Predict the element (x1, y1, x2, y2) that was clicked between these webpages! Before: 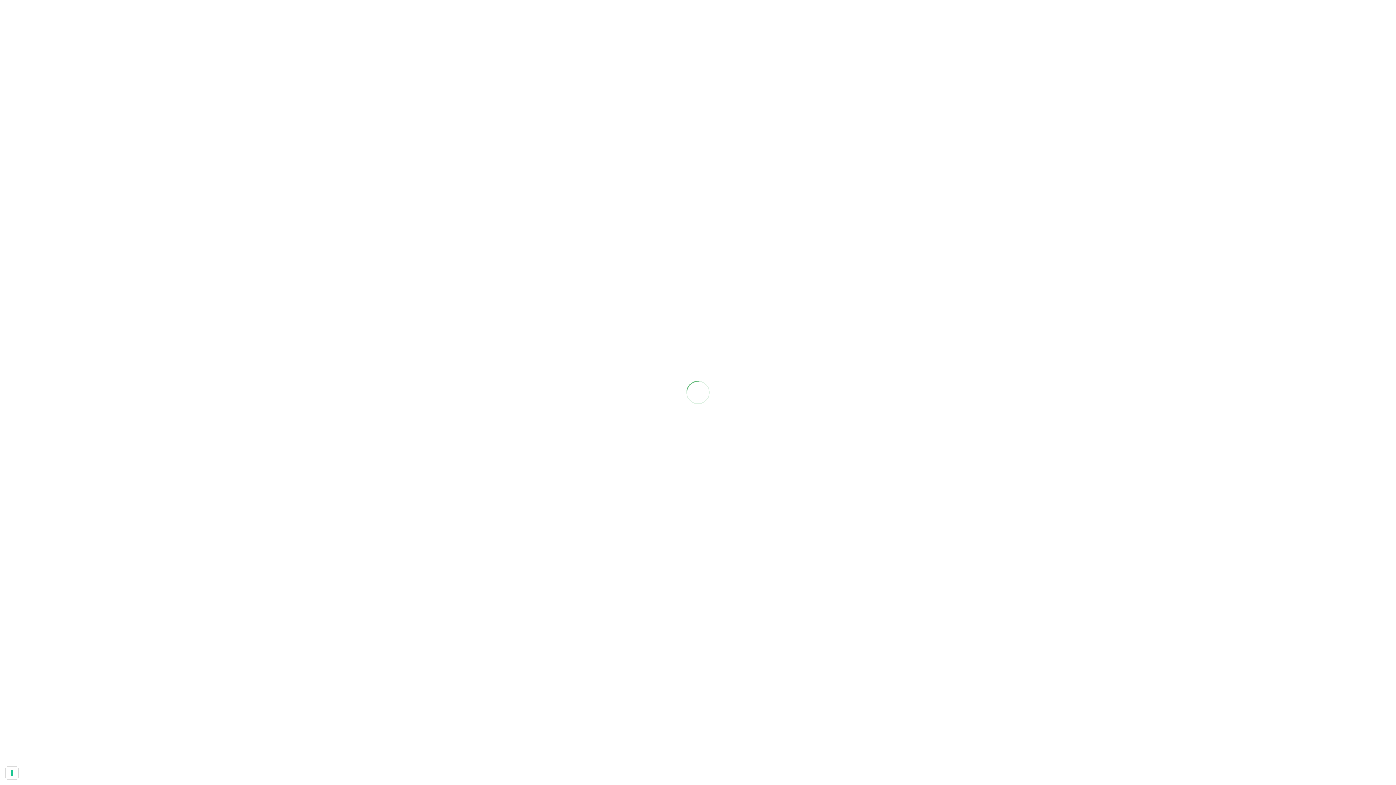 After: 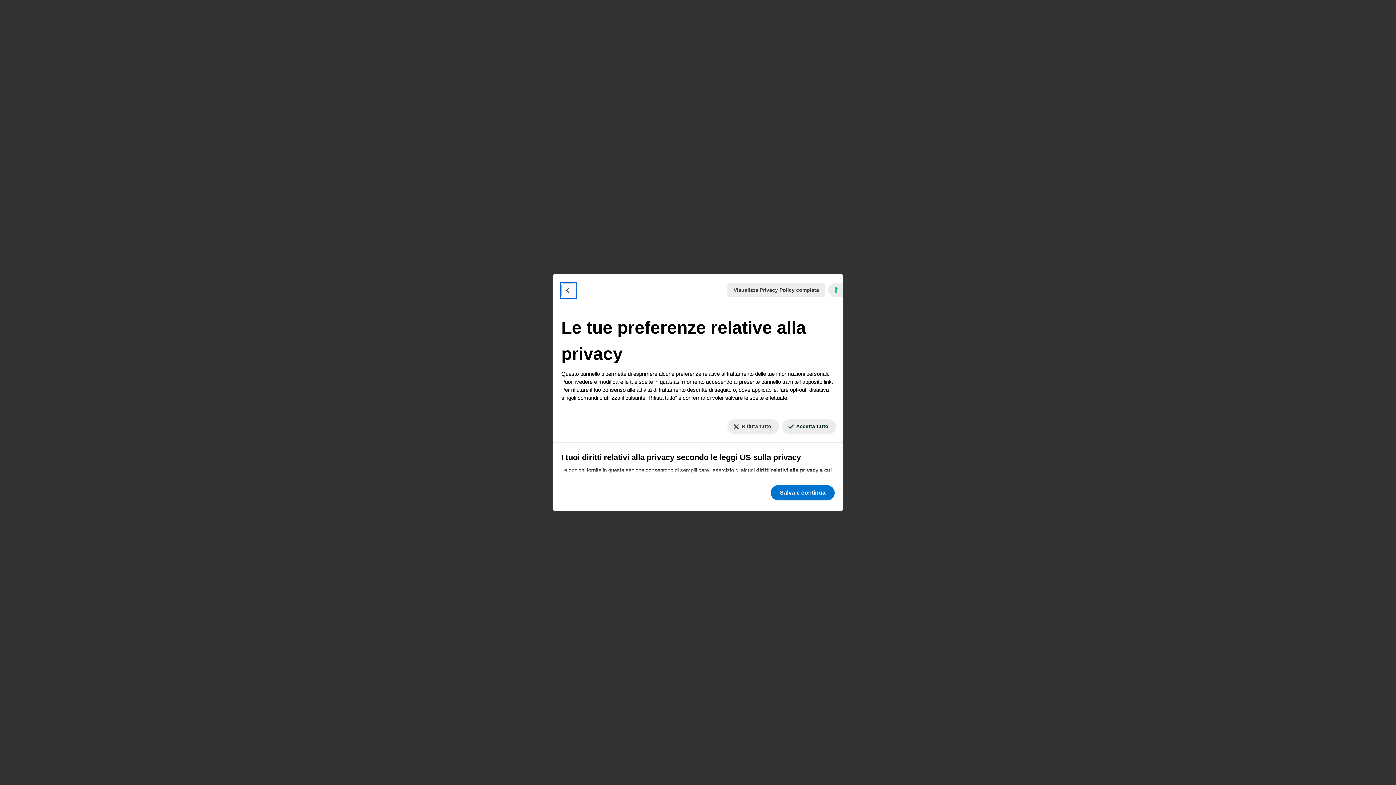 Action: label: Le tue preferenze relative al consenso per le tecnologie di tracciamento bbox: (5, 767, 18, 779)